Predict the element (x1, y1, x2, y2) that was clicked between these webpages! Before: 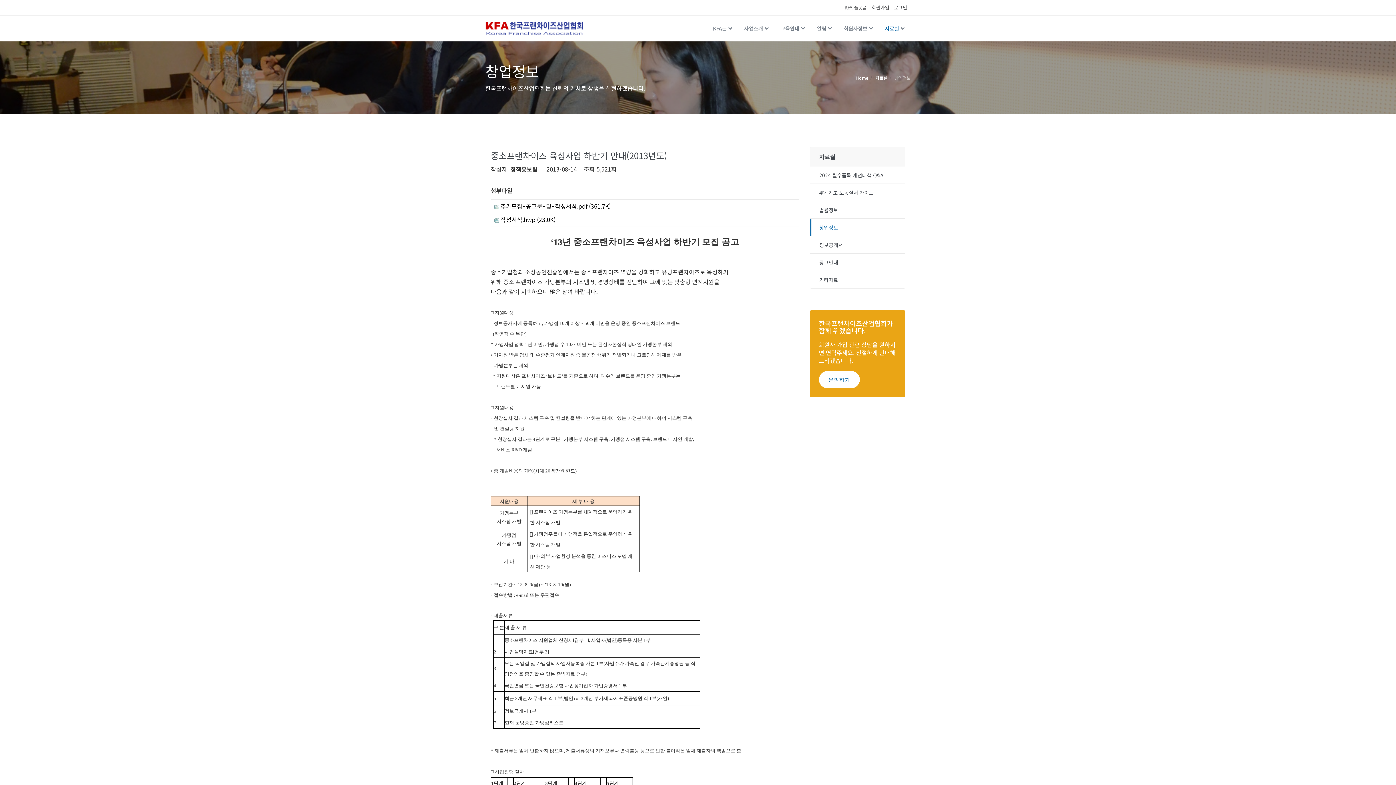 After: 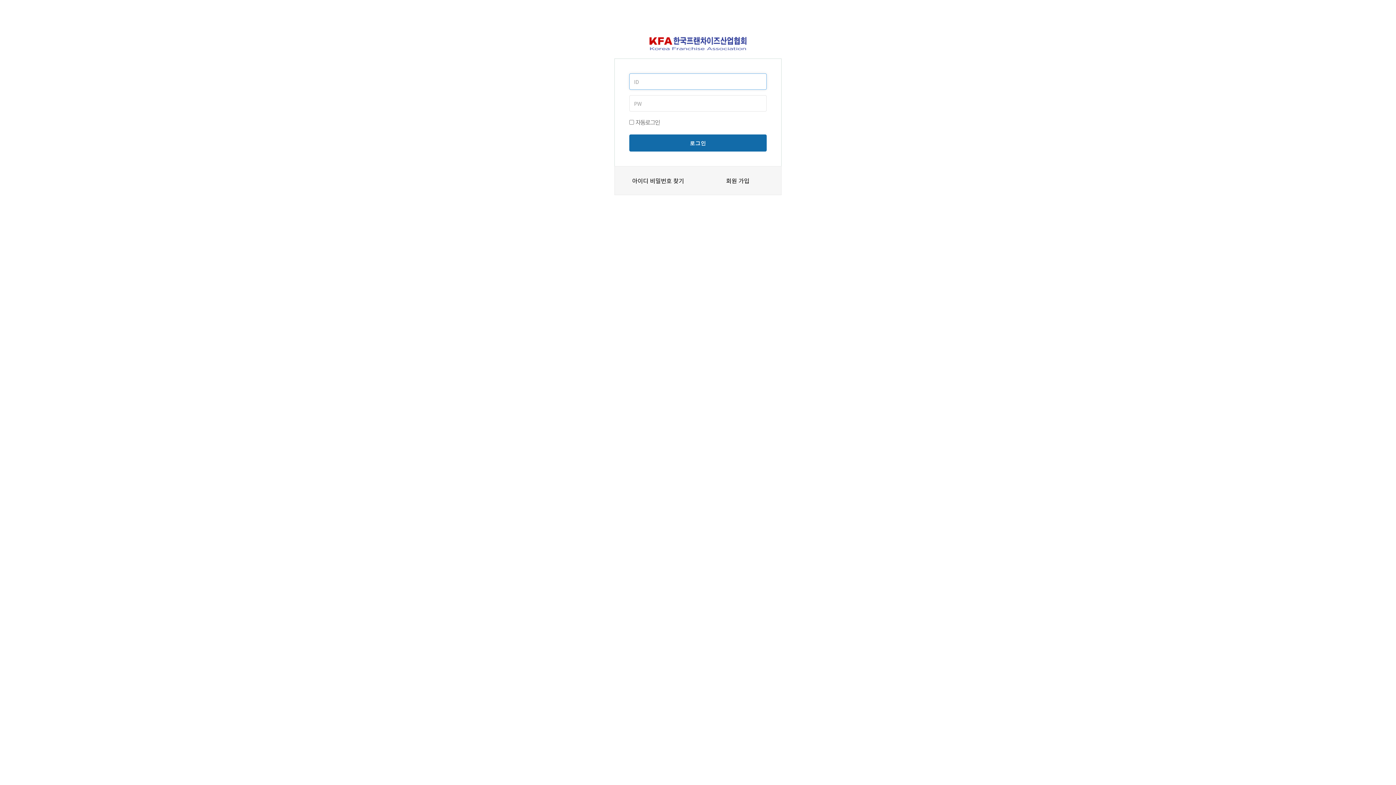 Action: label: 로그인 bbox: (894, 4, 910, 10)